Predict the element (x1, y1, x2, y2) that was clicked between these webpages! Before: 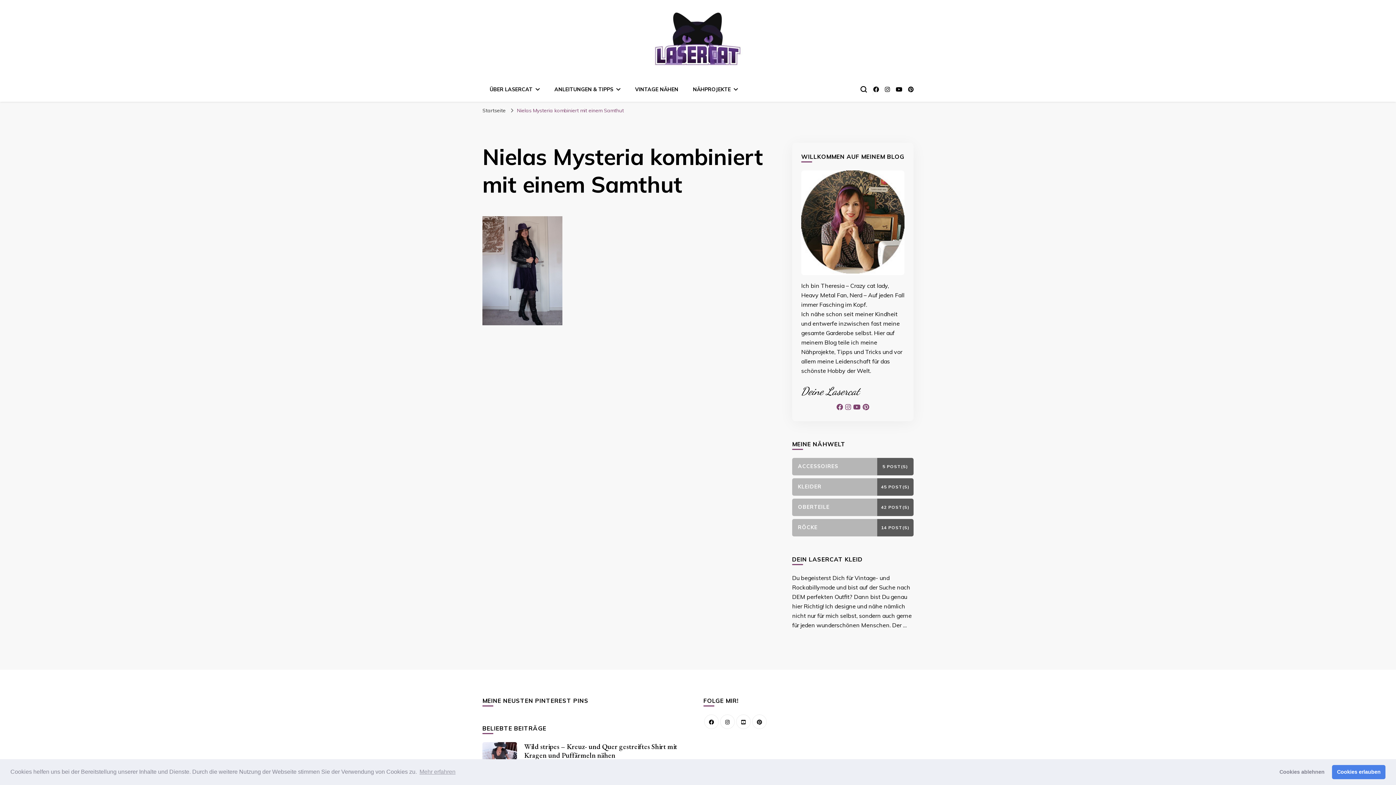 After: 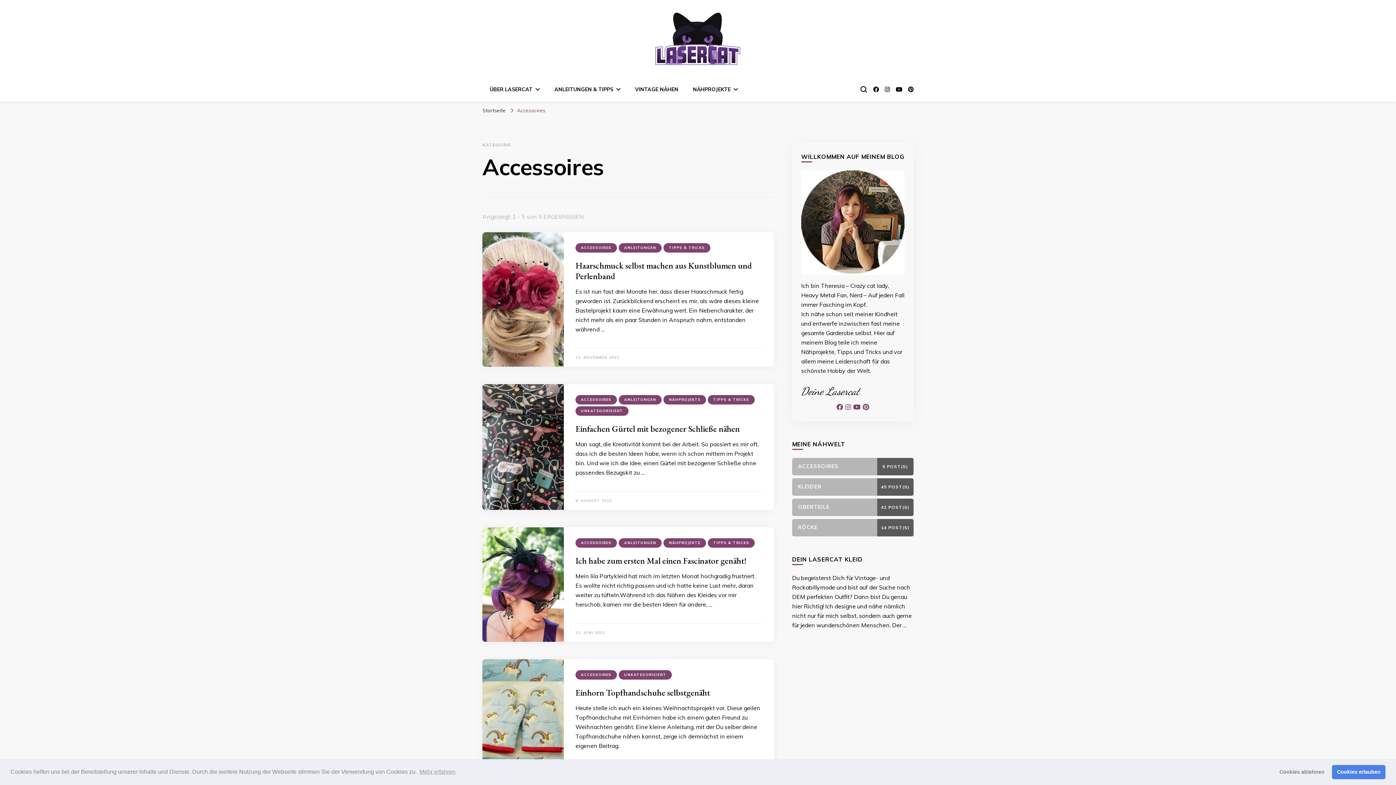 Action: bbox: (792, 458, 913, 475) label: ACCESSOIRES
5 POST(S)